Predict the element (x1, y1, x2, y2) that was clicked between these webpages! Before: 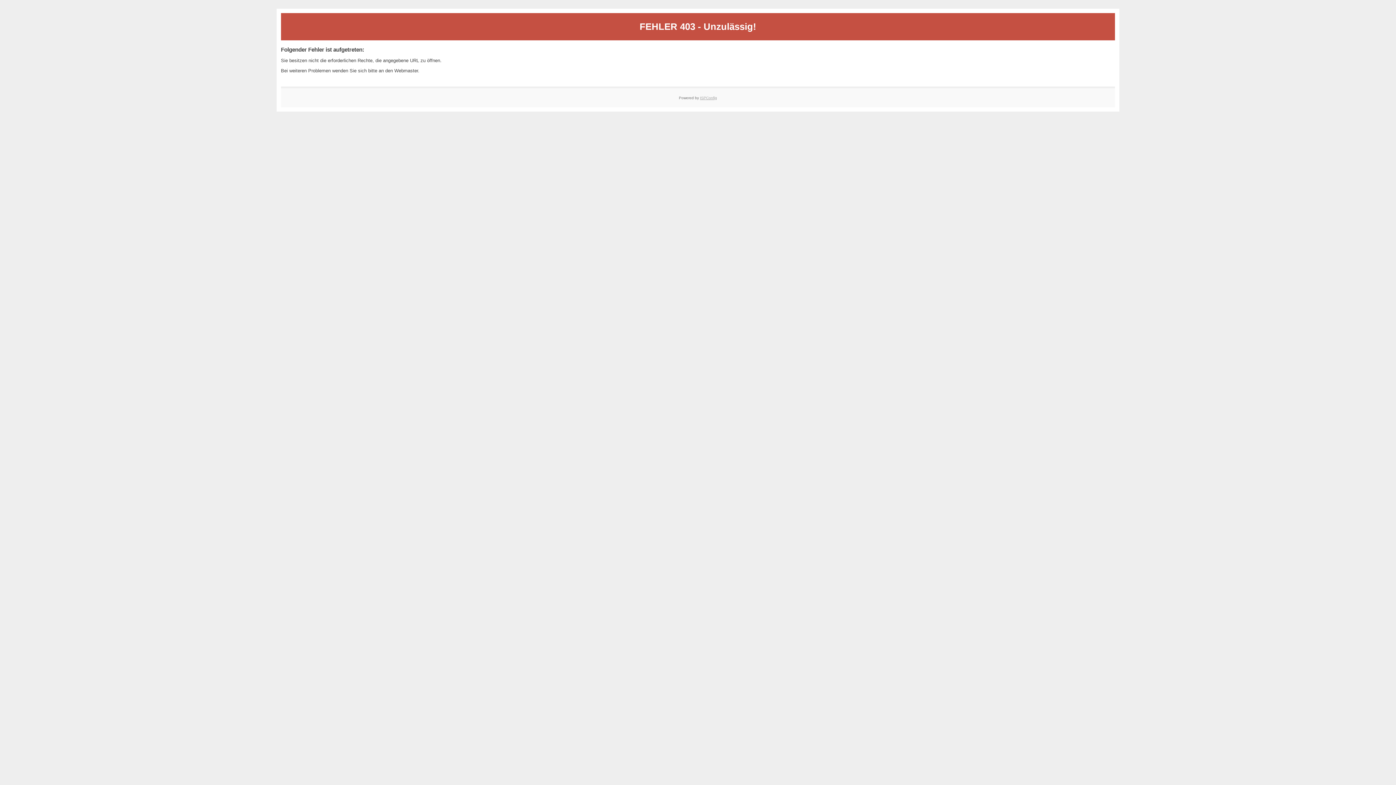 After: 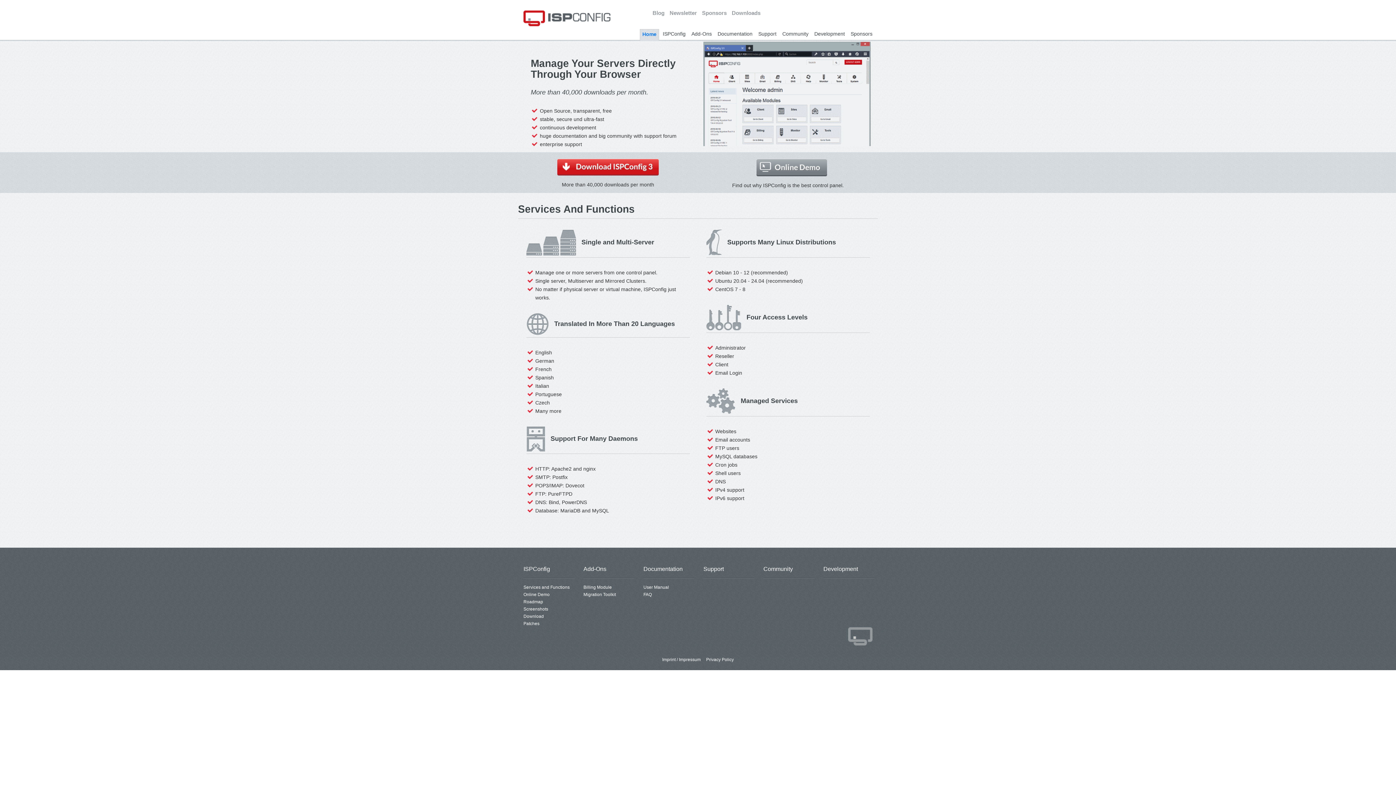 Action: label: ISPConfig bbox: (700, 95, 717, 99)